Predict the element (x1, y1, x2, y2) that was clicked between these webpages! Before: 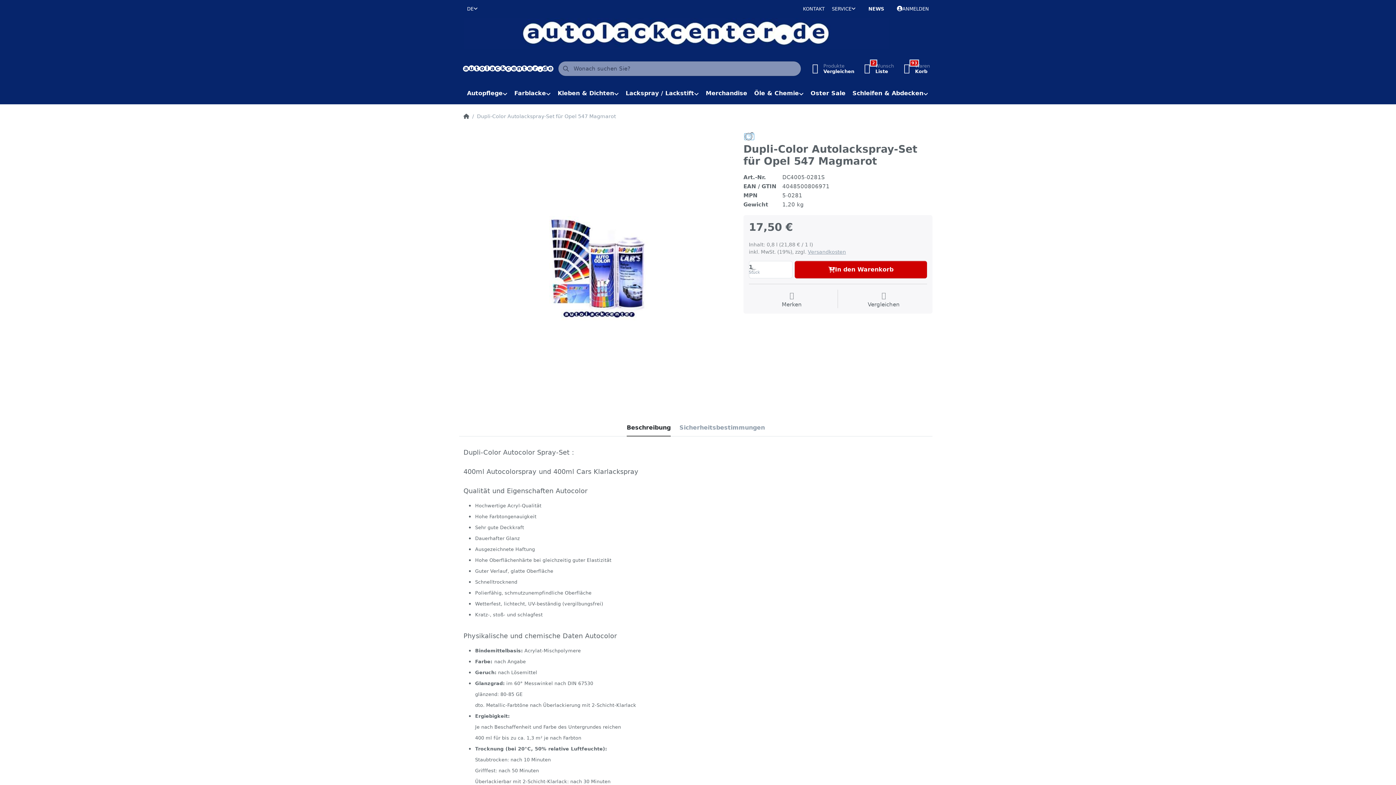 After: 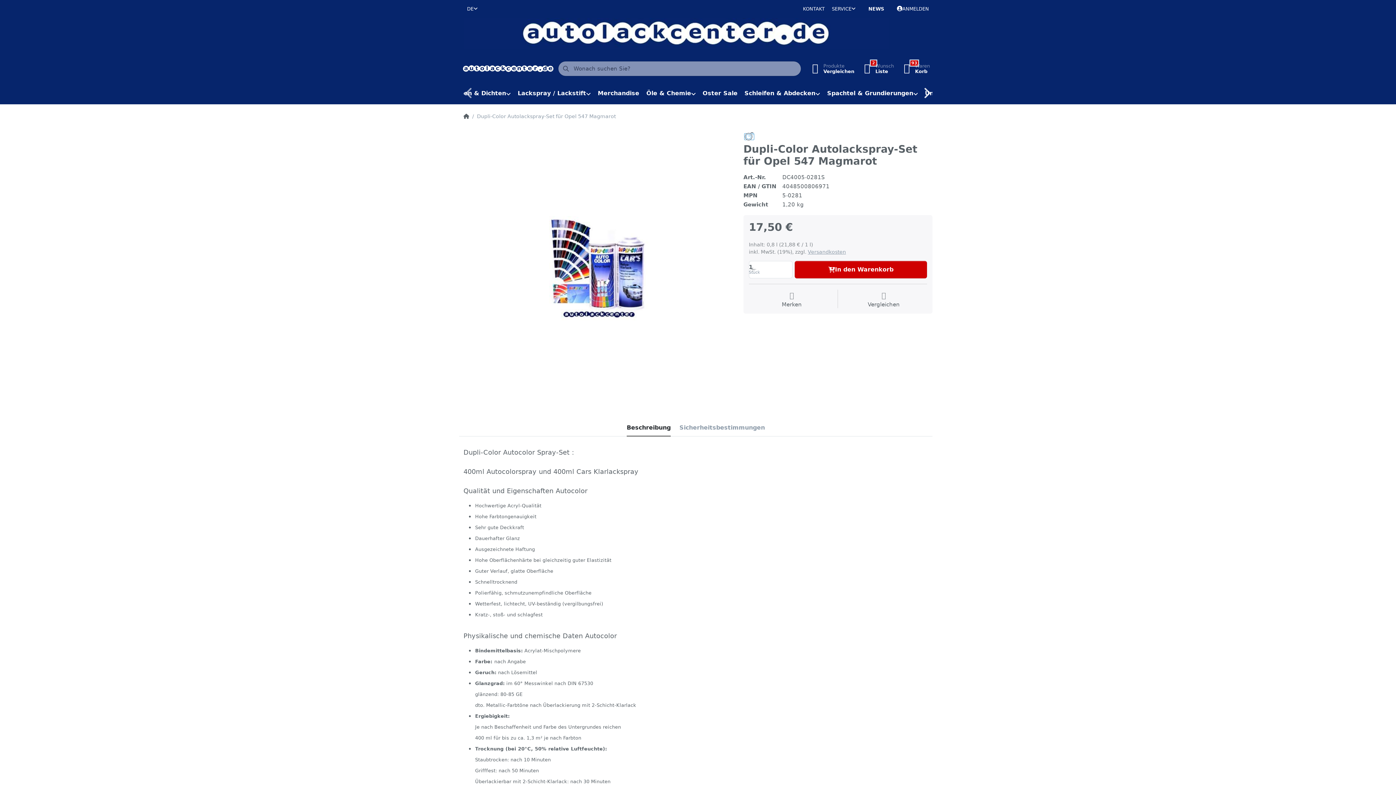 Action: bbox: (917, 82, 932, 103)